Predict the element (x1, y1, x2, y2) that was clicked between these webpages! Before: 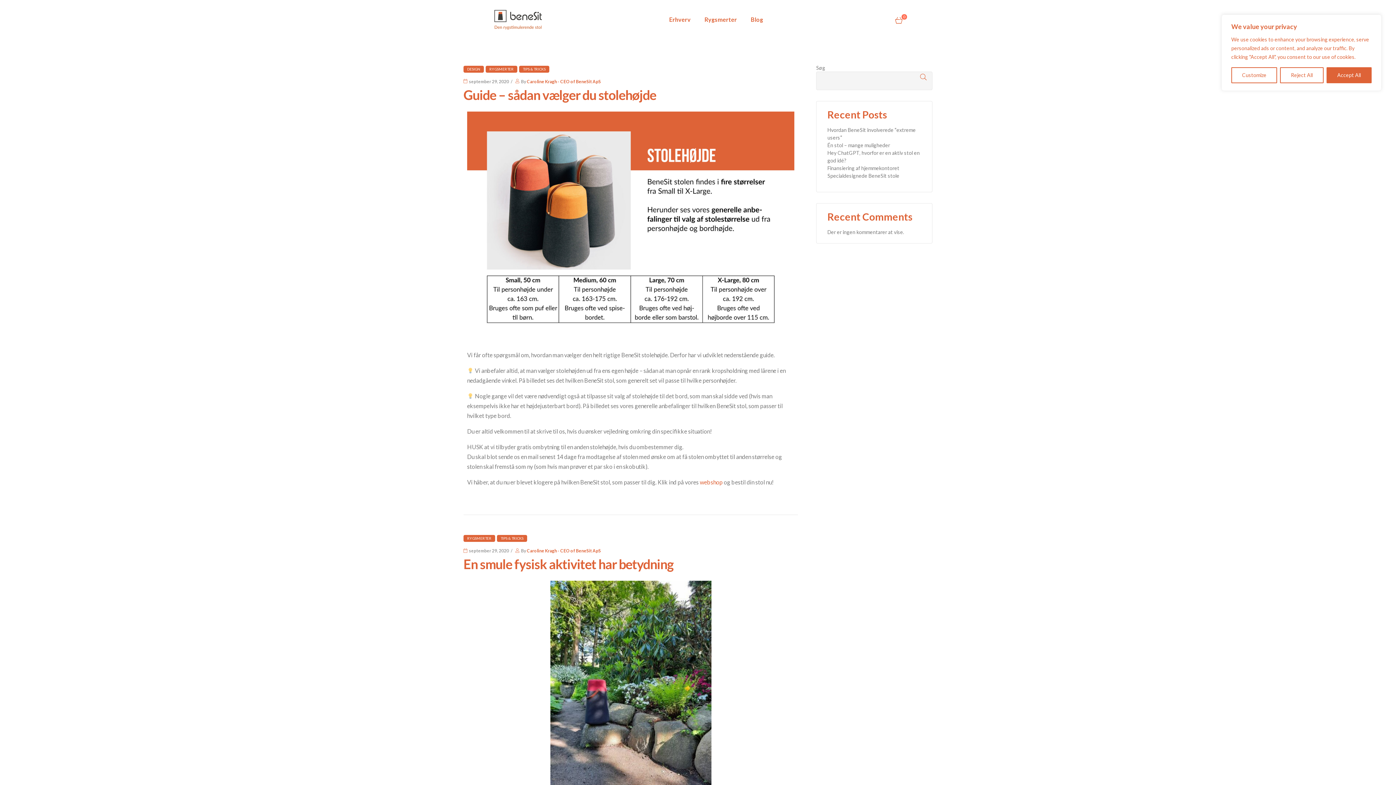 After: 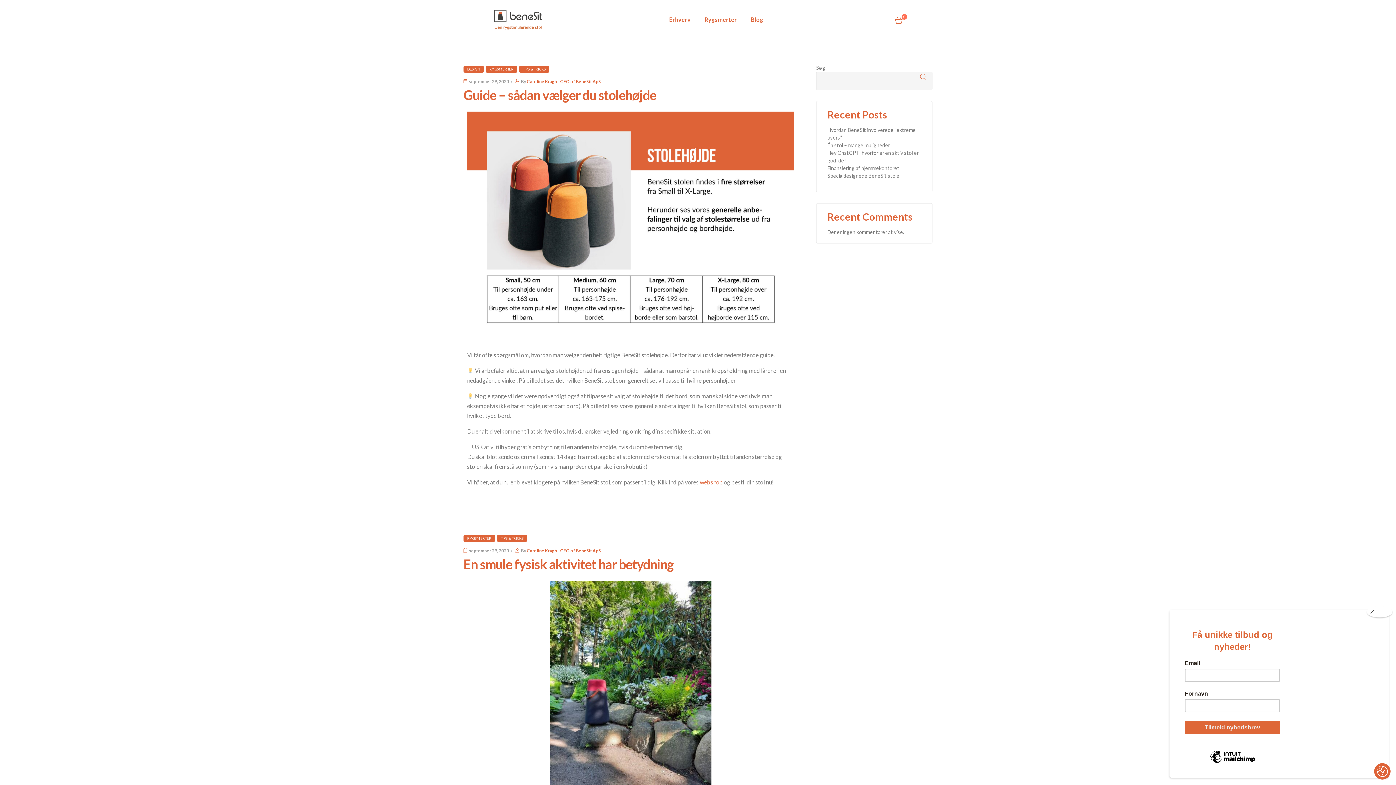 Action: bbox: (1326, 67, 1371, 83) label: Accept All